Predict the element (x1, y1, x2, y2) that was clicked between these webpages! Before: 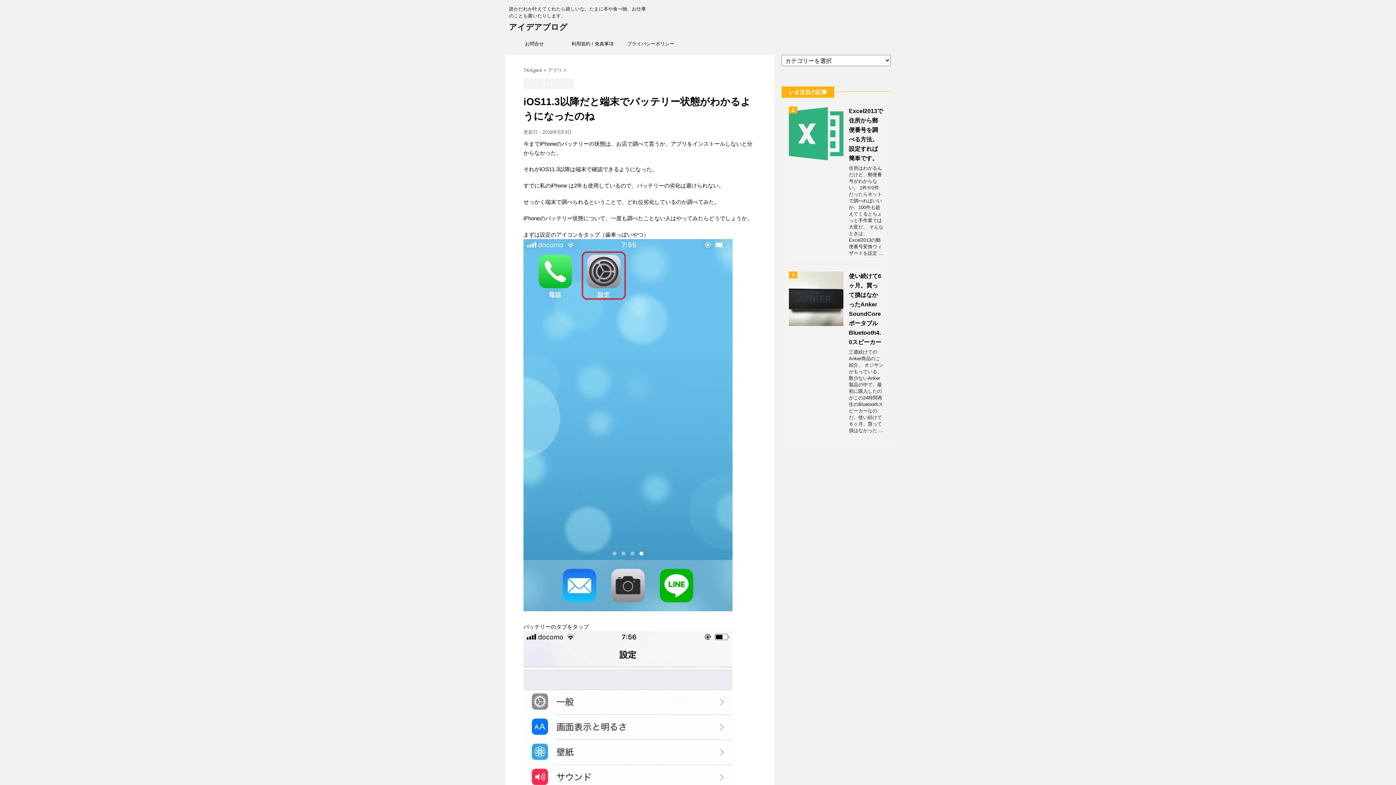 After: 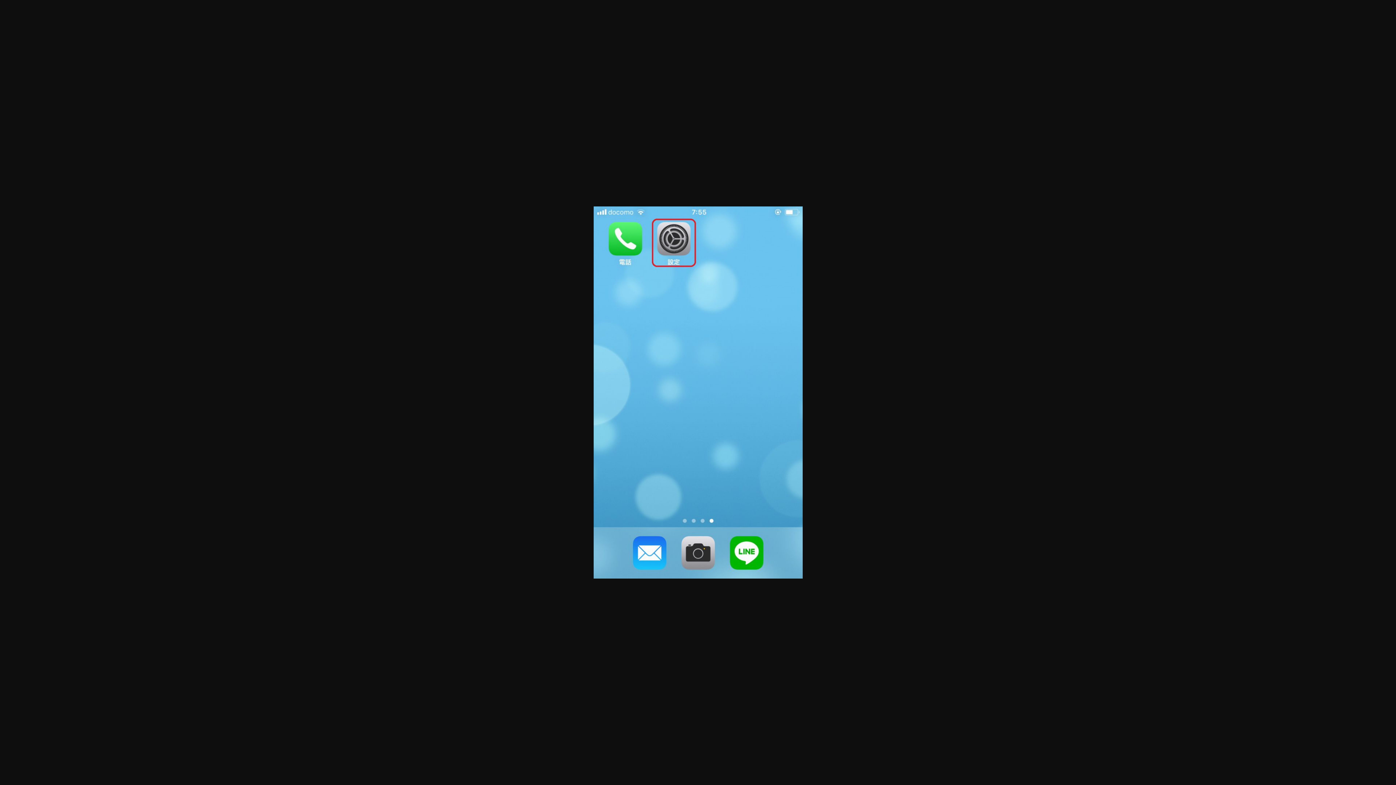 Action: bbox: (523, 607, 732, 613)